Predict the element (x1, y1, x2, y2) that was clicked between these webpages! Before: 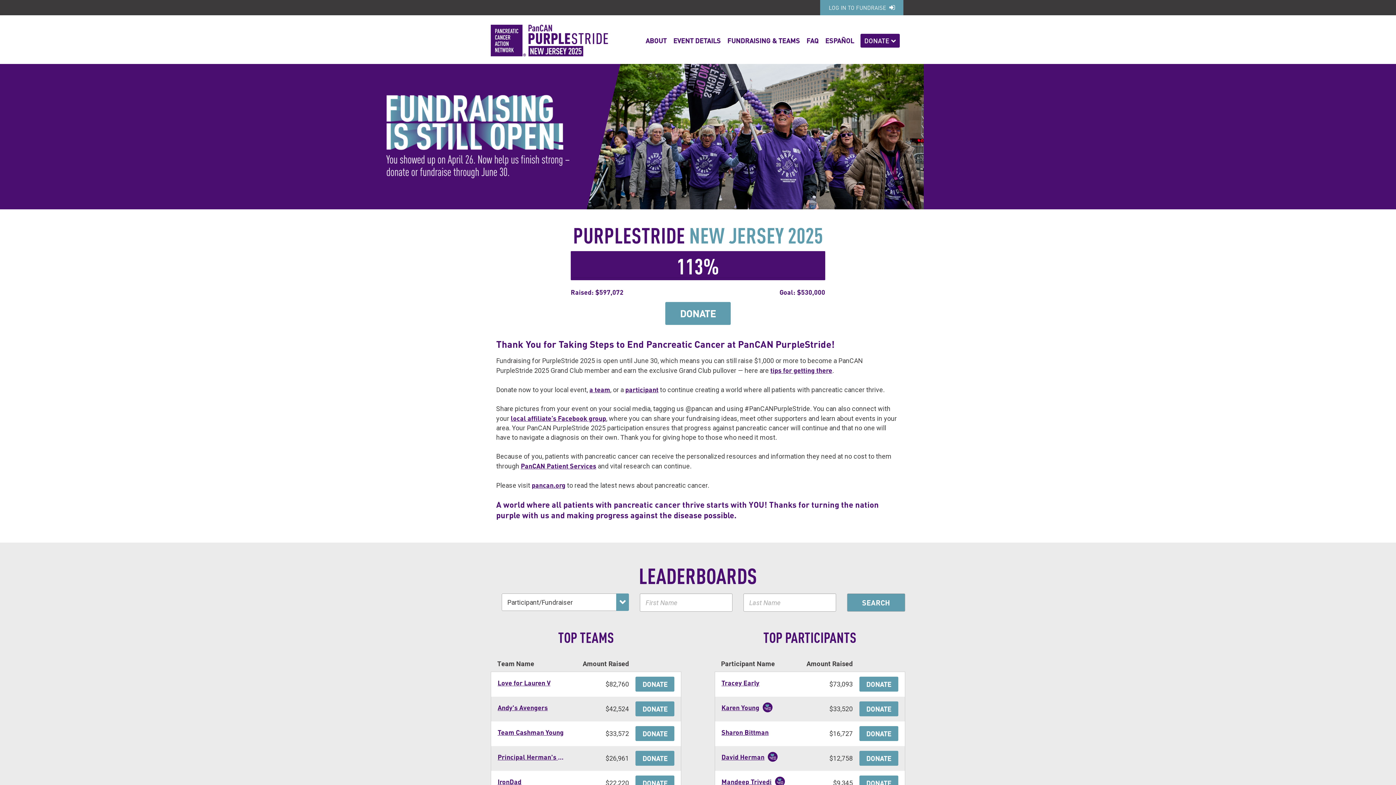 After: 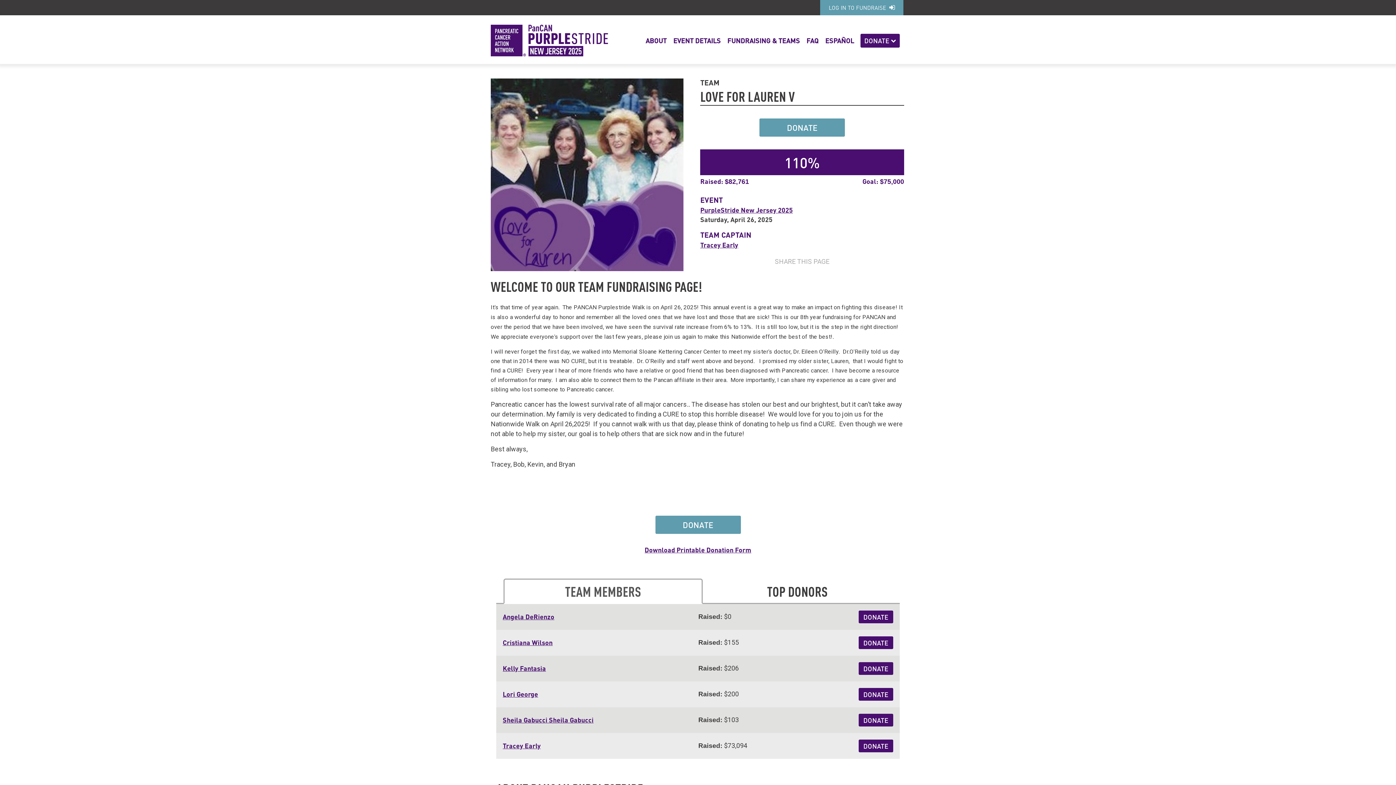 Action: label: Love for Lauren V bbox: (497, 678, 550, 688)